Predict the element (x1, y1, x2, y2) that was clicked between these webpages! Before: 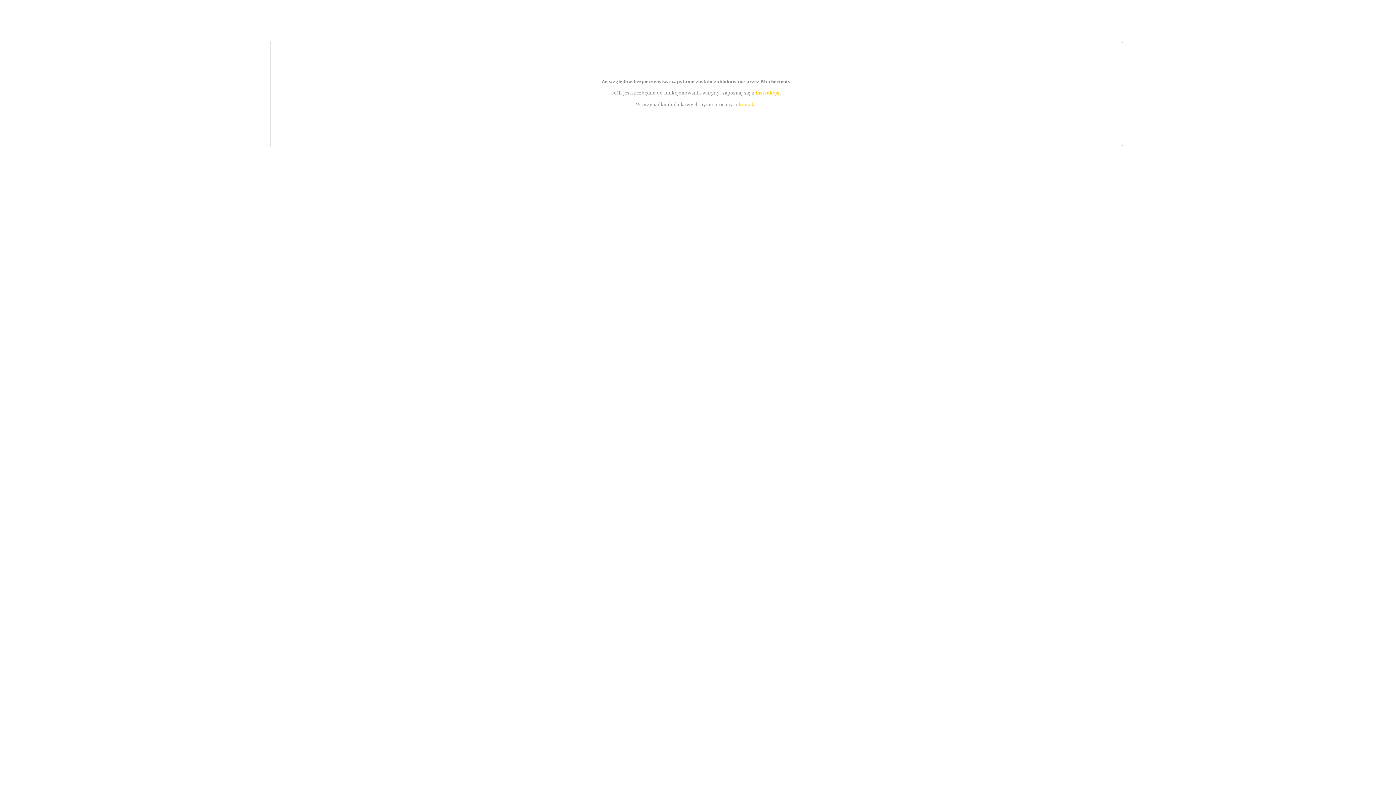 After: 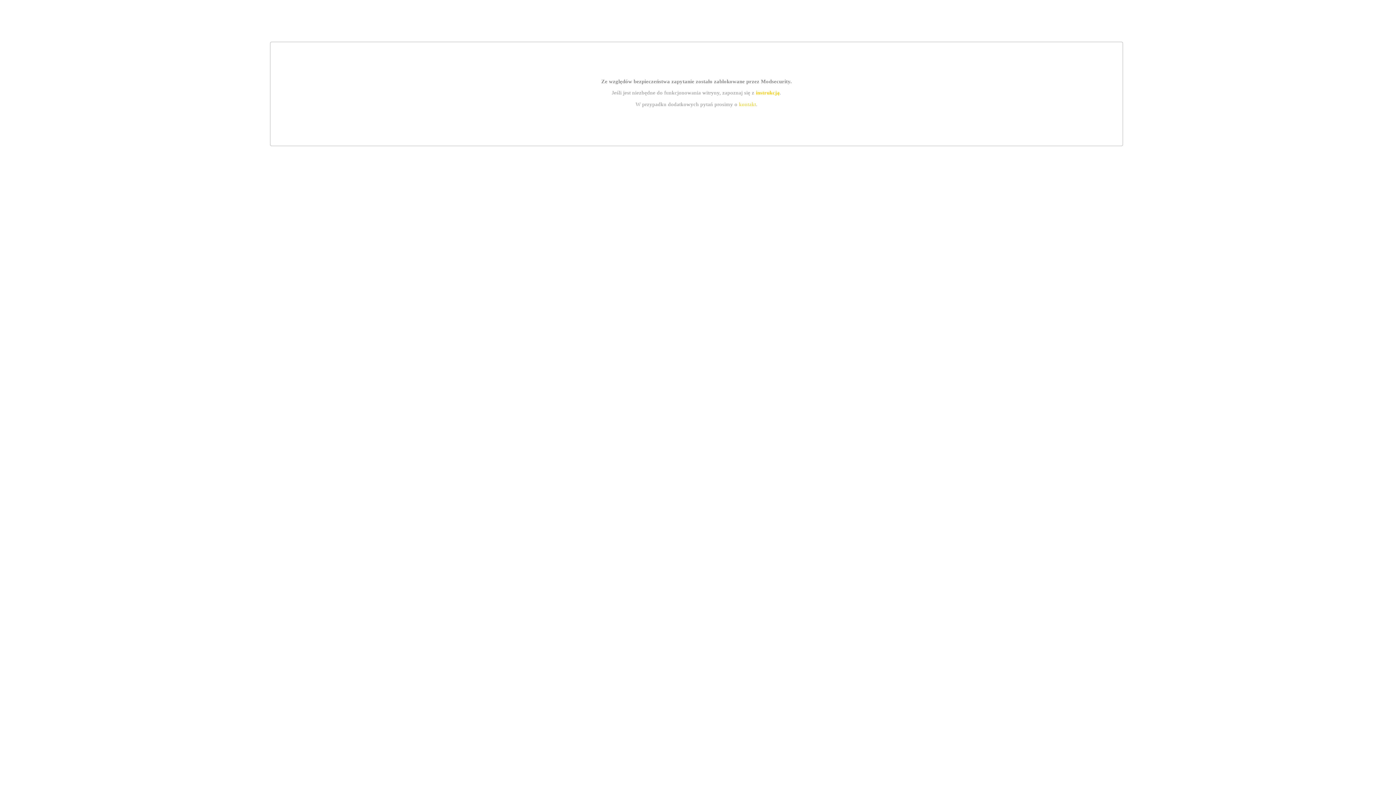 Action: bbox: (739, 101, 756, 107) label: kontakt